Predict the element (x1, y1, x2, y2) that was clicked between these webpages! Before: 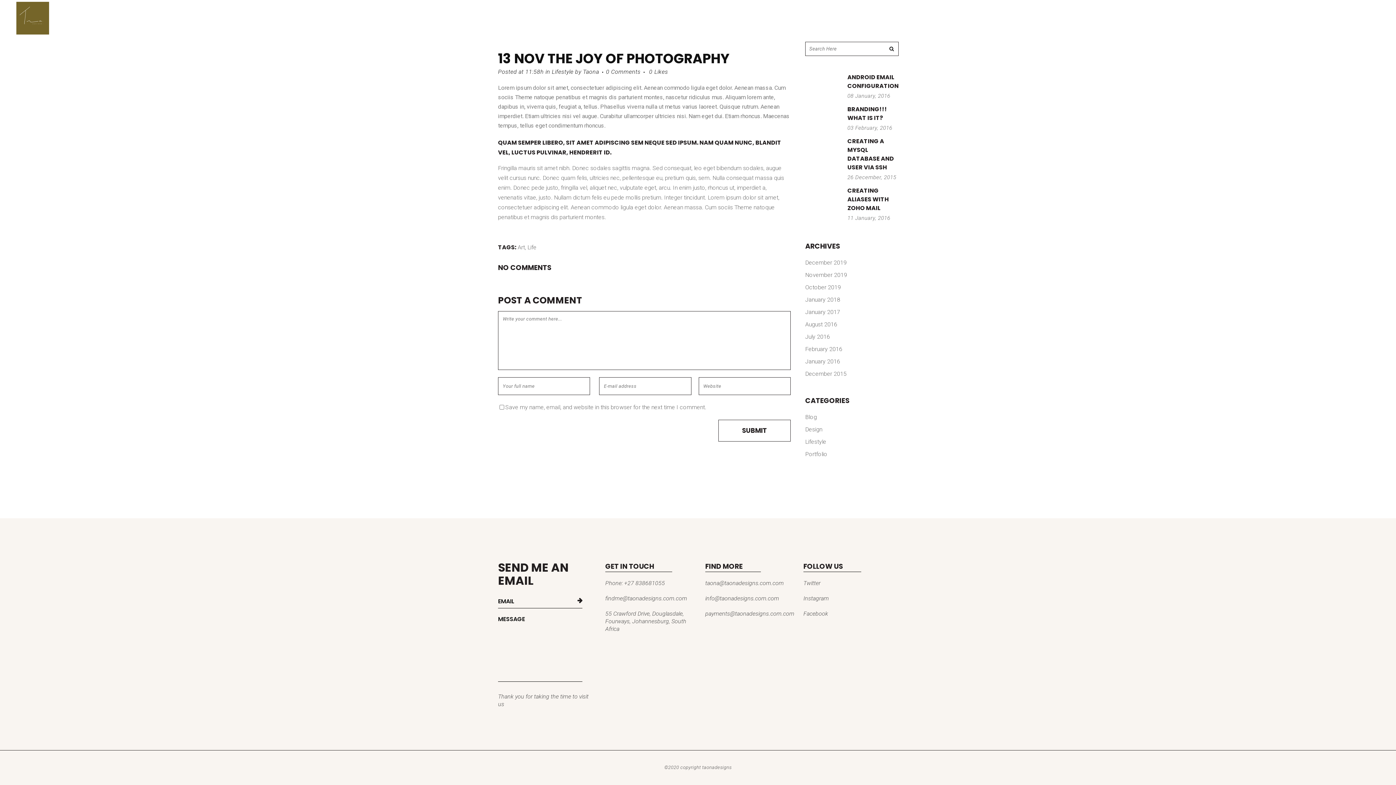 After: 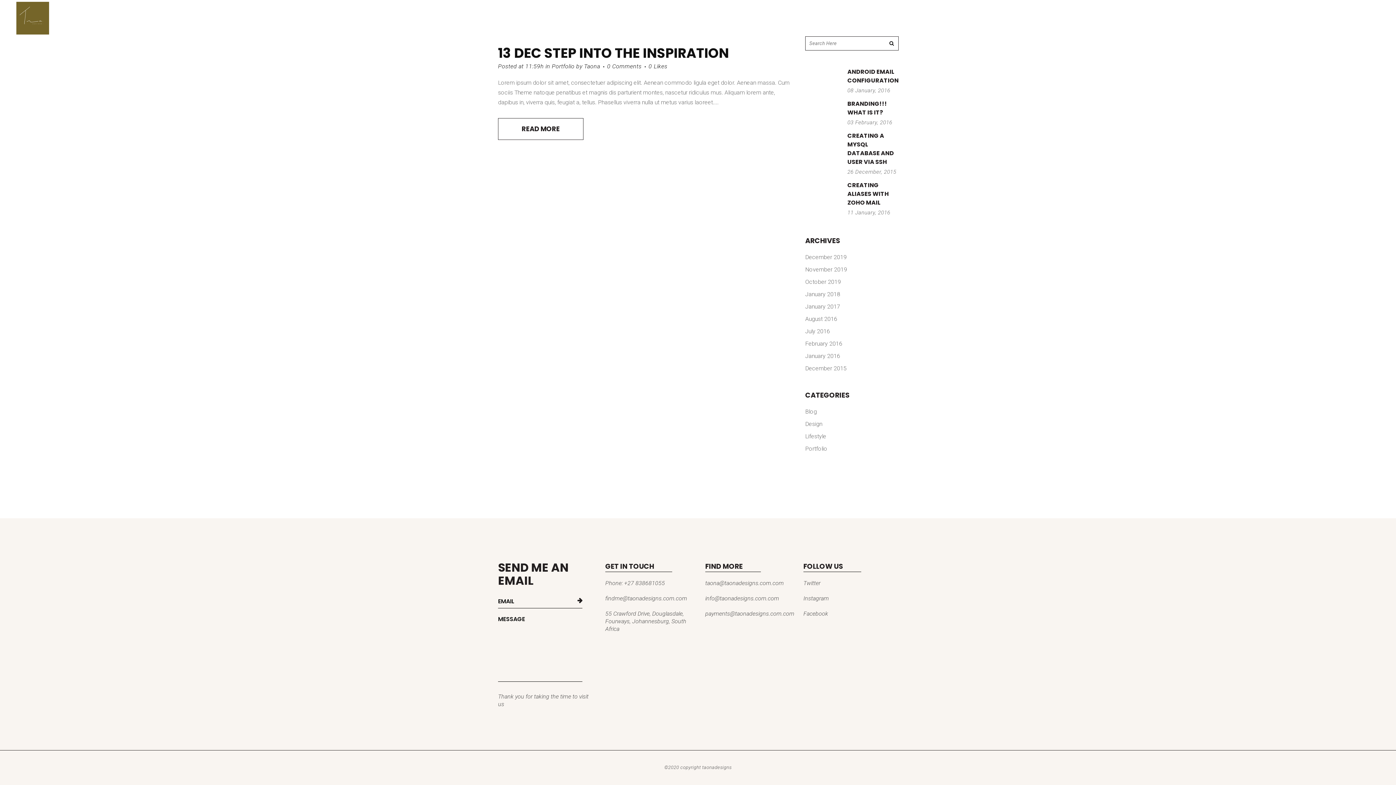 Action: bbox: (805, 450, 827, 457) label: Portfolio